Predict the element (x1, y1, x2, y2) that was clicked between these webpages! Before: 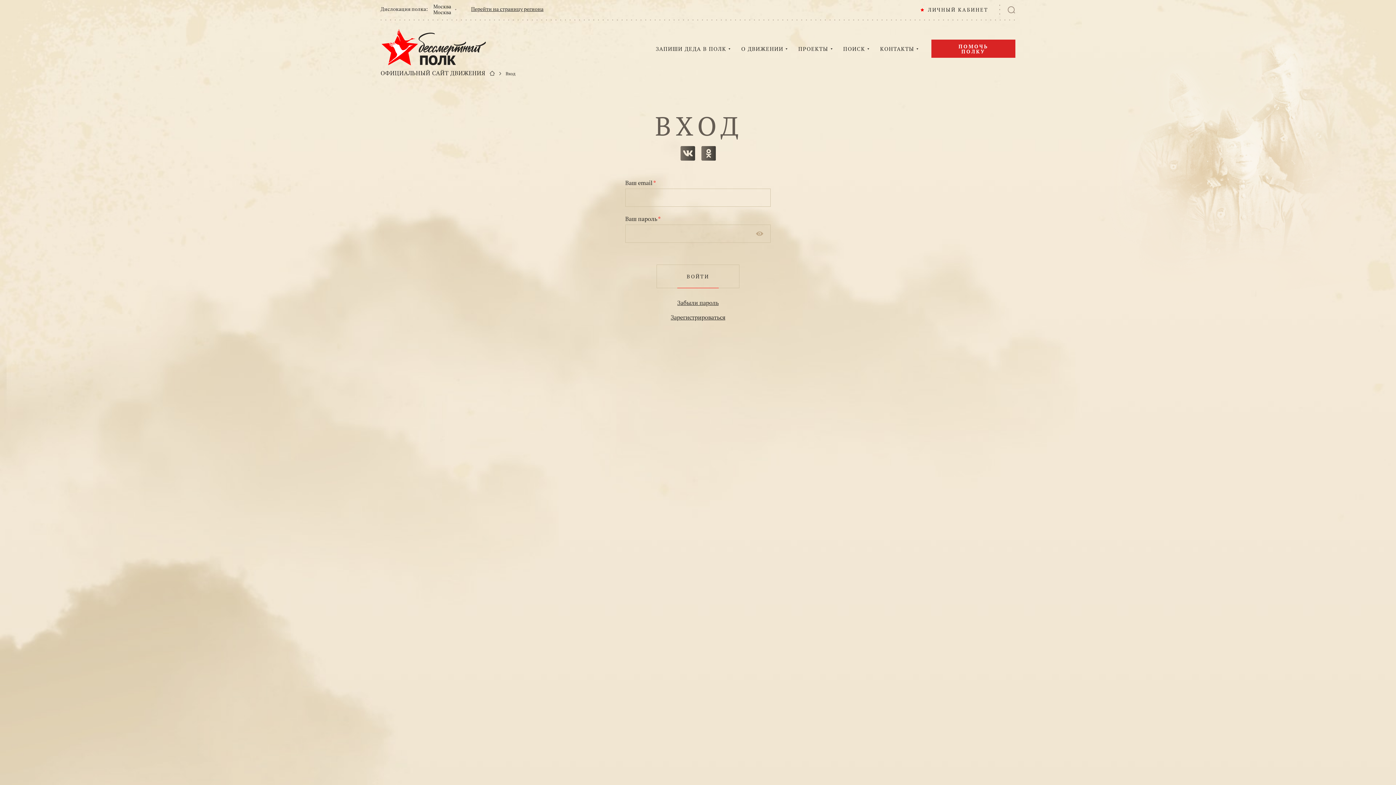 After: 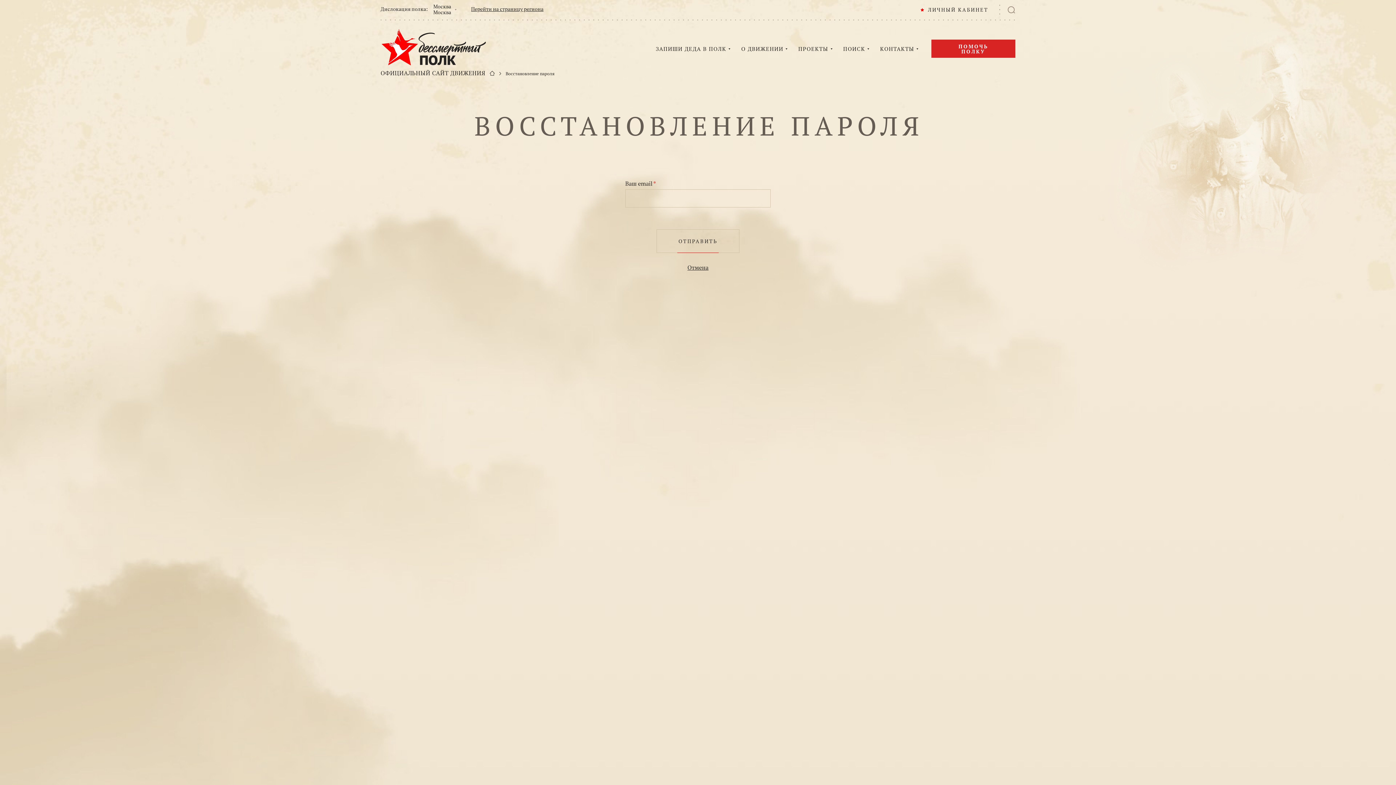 Action: bbox: (677, 299, 718, 306) label: Забыли пароль